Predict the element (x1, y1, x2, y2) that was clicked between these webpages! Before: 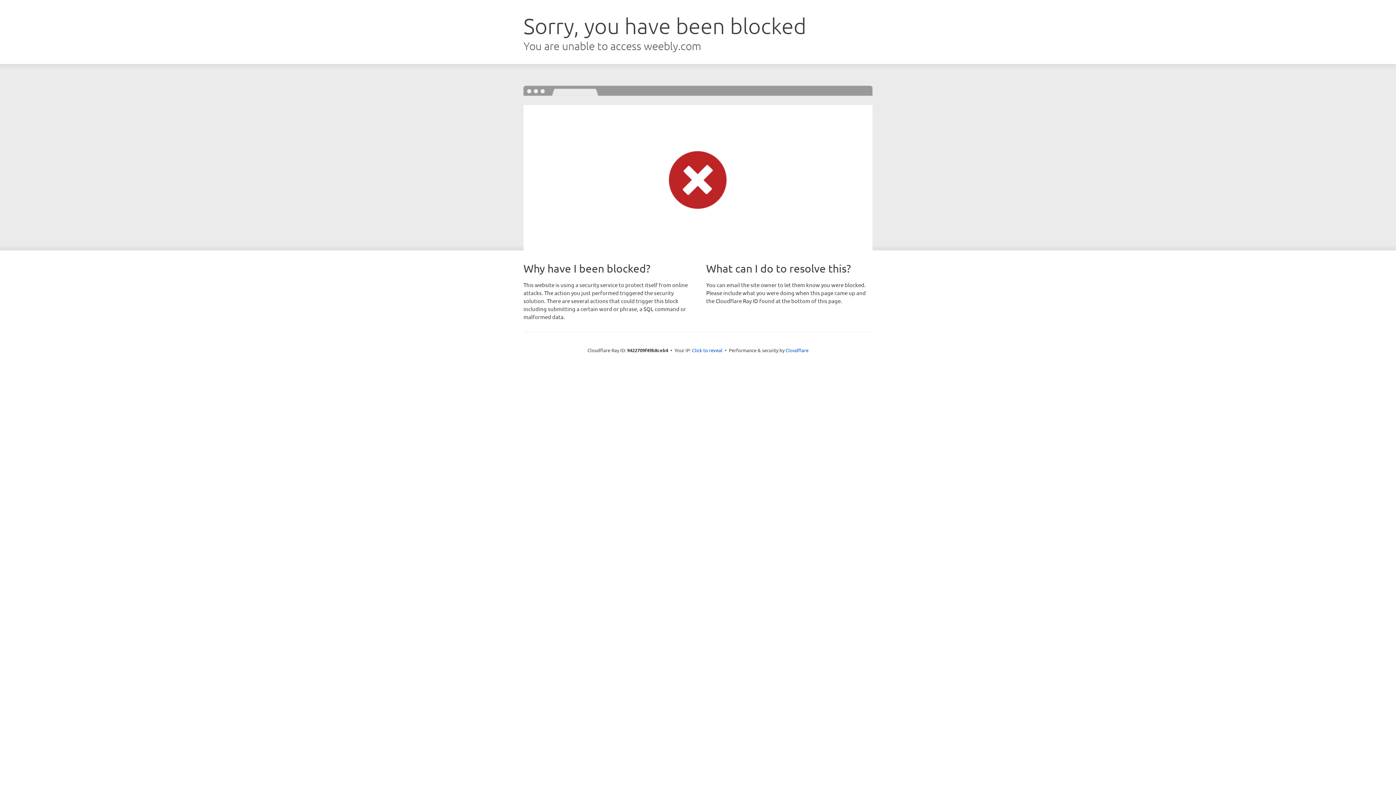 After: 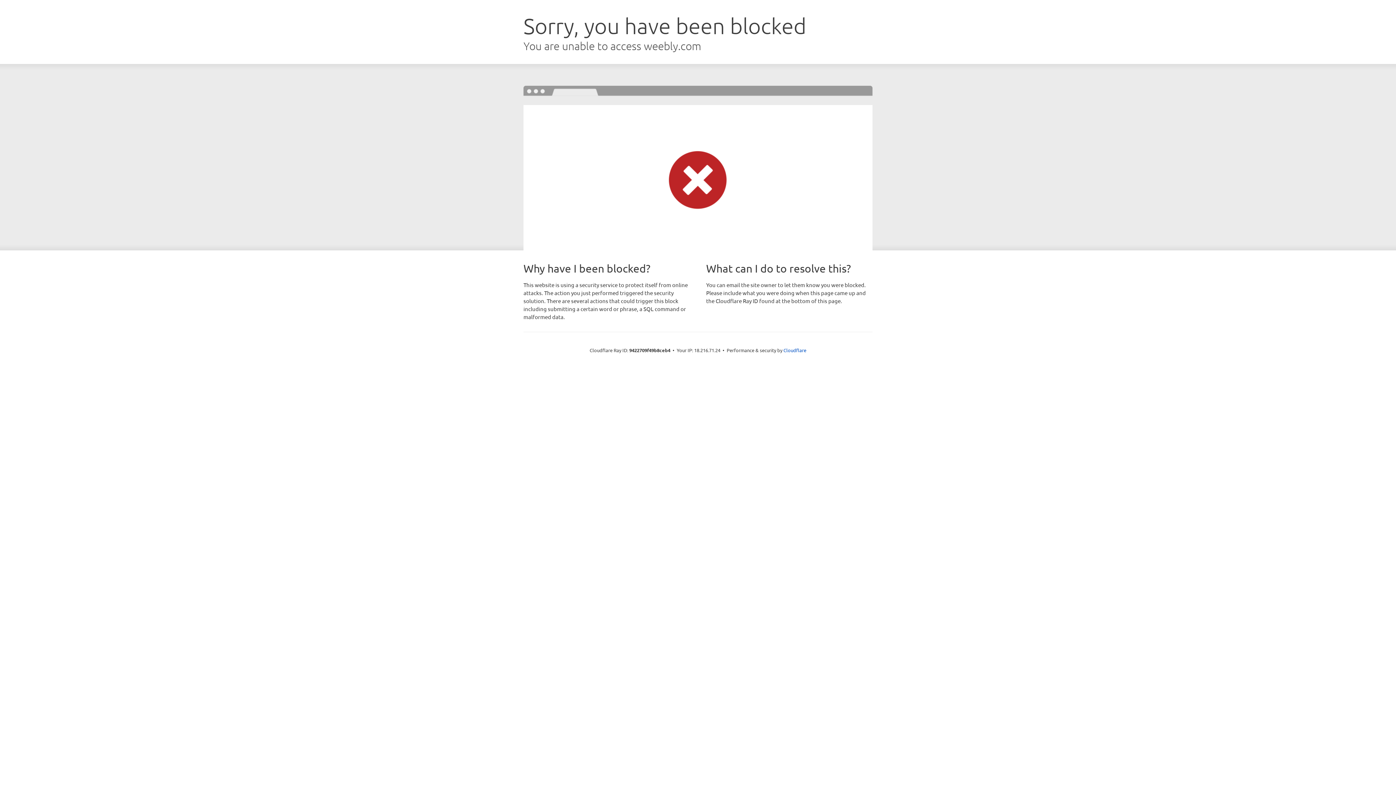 Action: bbox: (692, 346, 722, 353) label: Click to reveal